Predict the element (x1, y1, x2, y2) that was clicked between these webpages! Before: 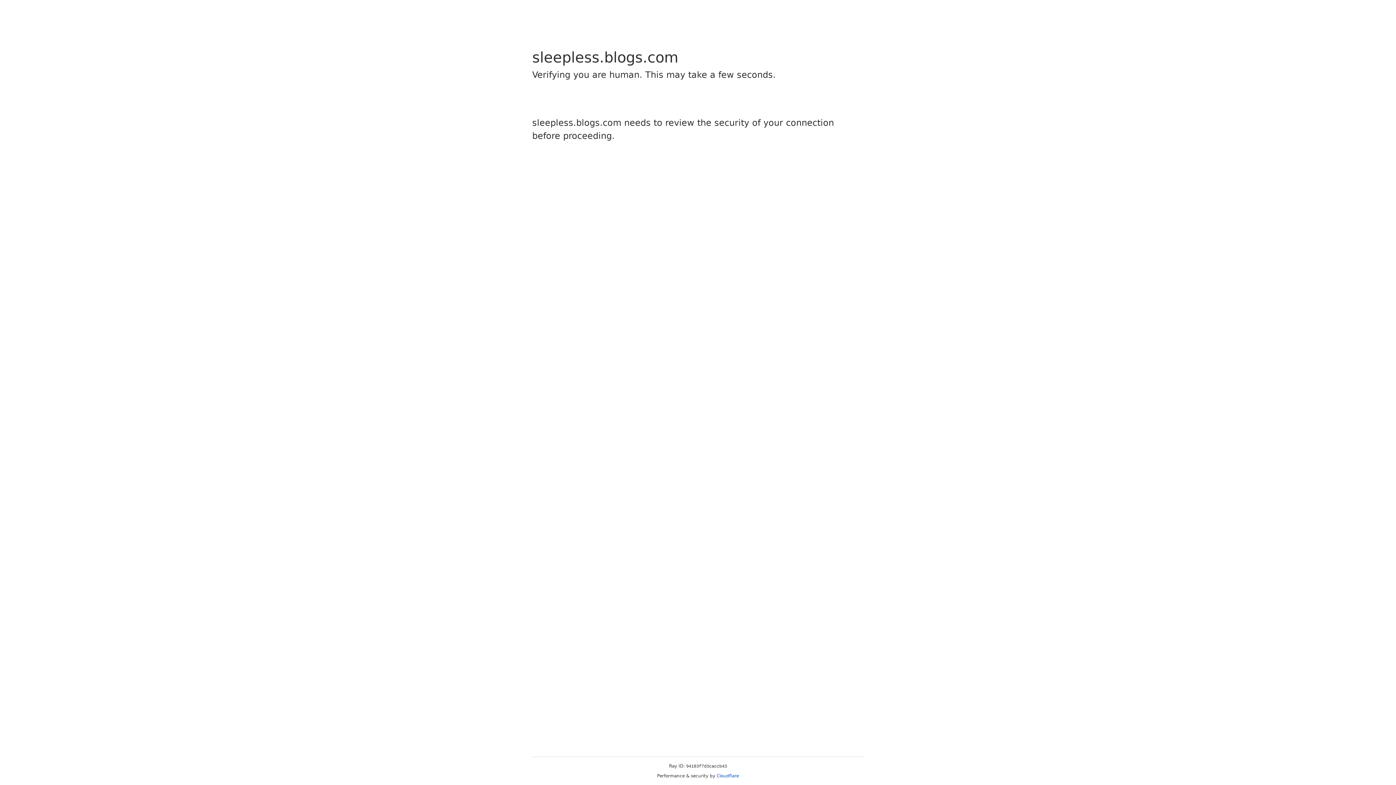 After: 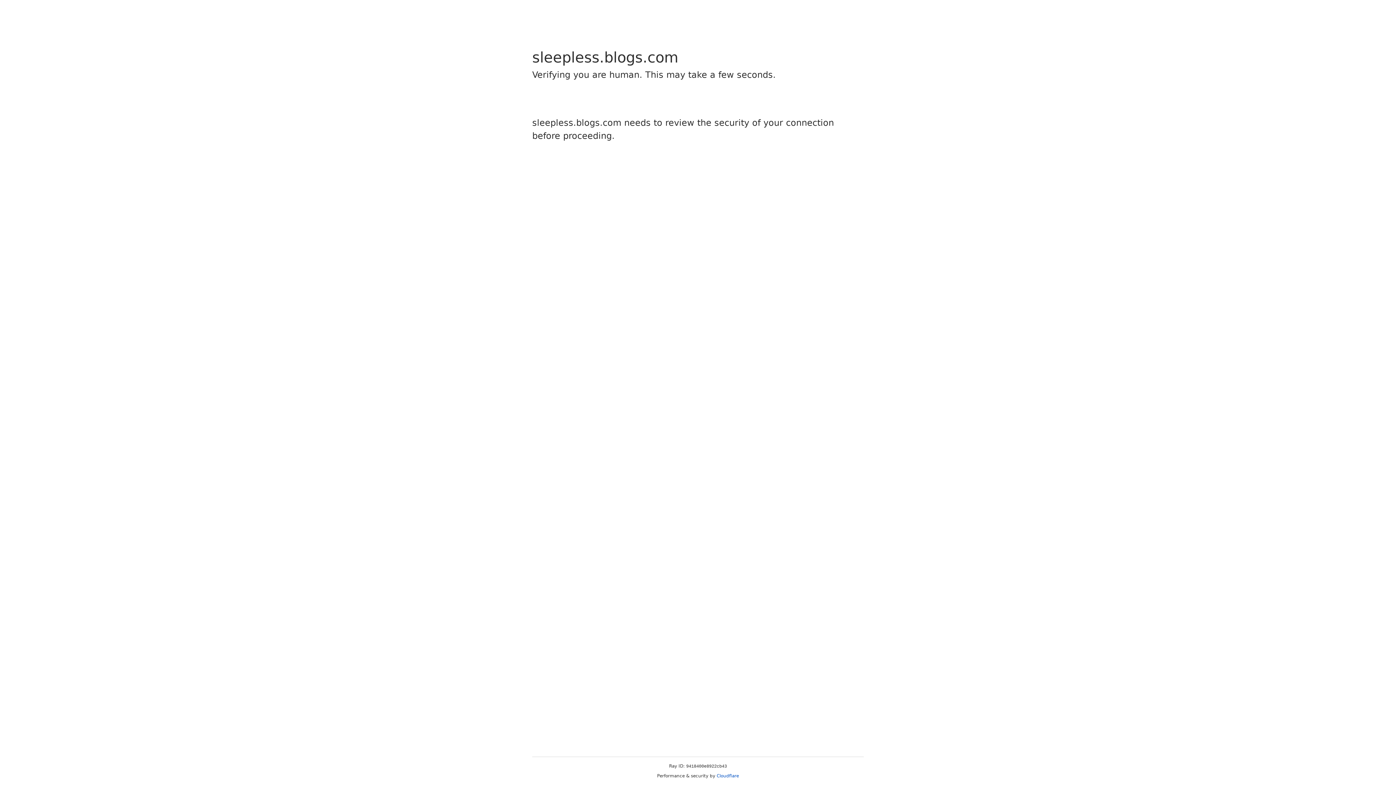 Action: label: Cloudflare bbox: (716, 773, 739, 778)